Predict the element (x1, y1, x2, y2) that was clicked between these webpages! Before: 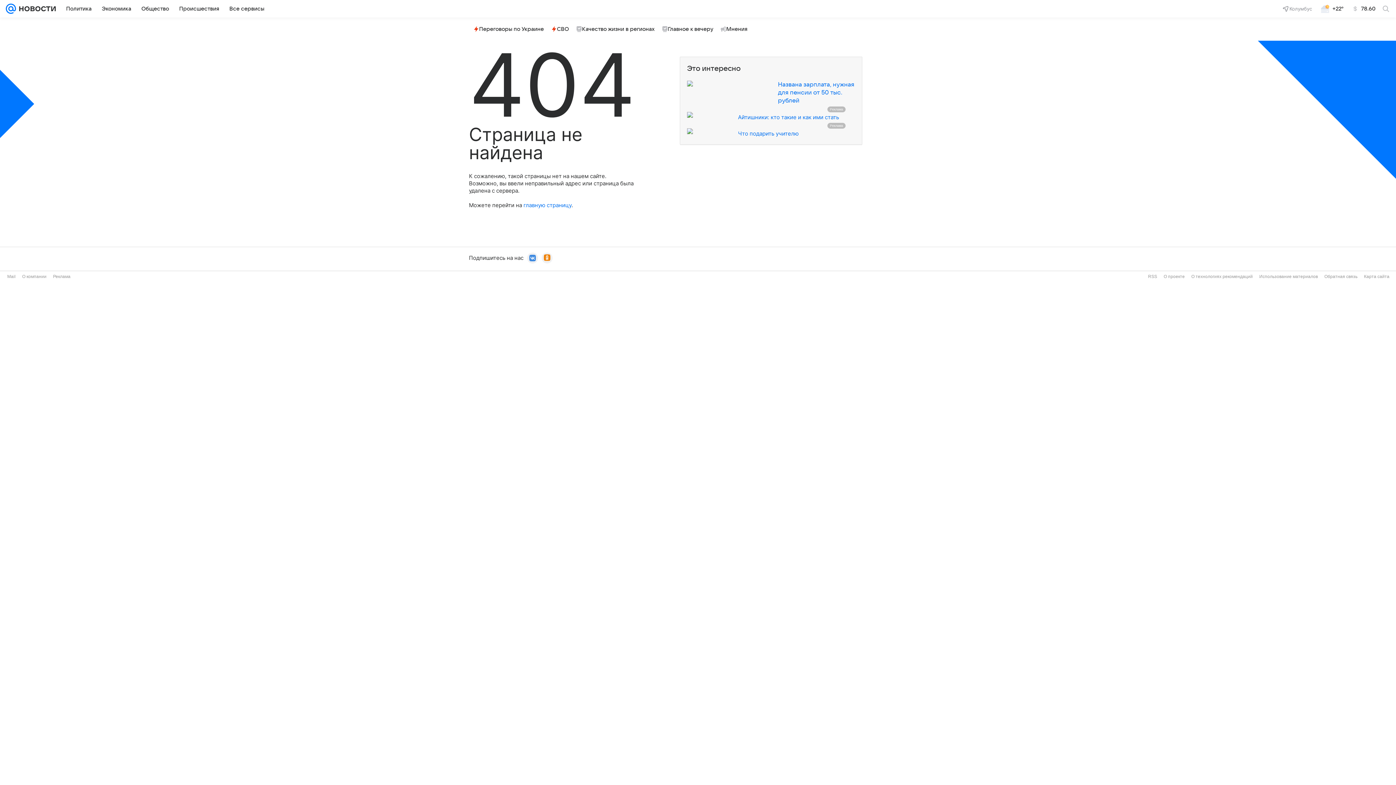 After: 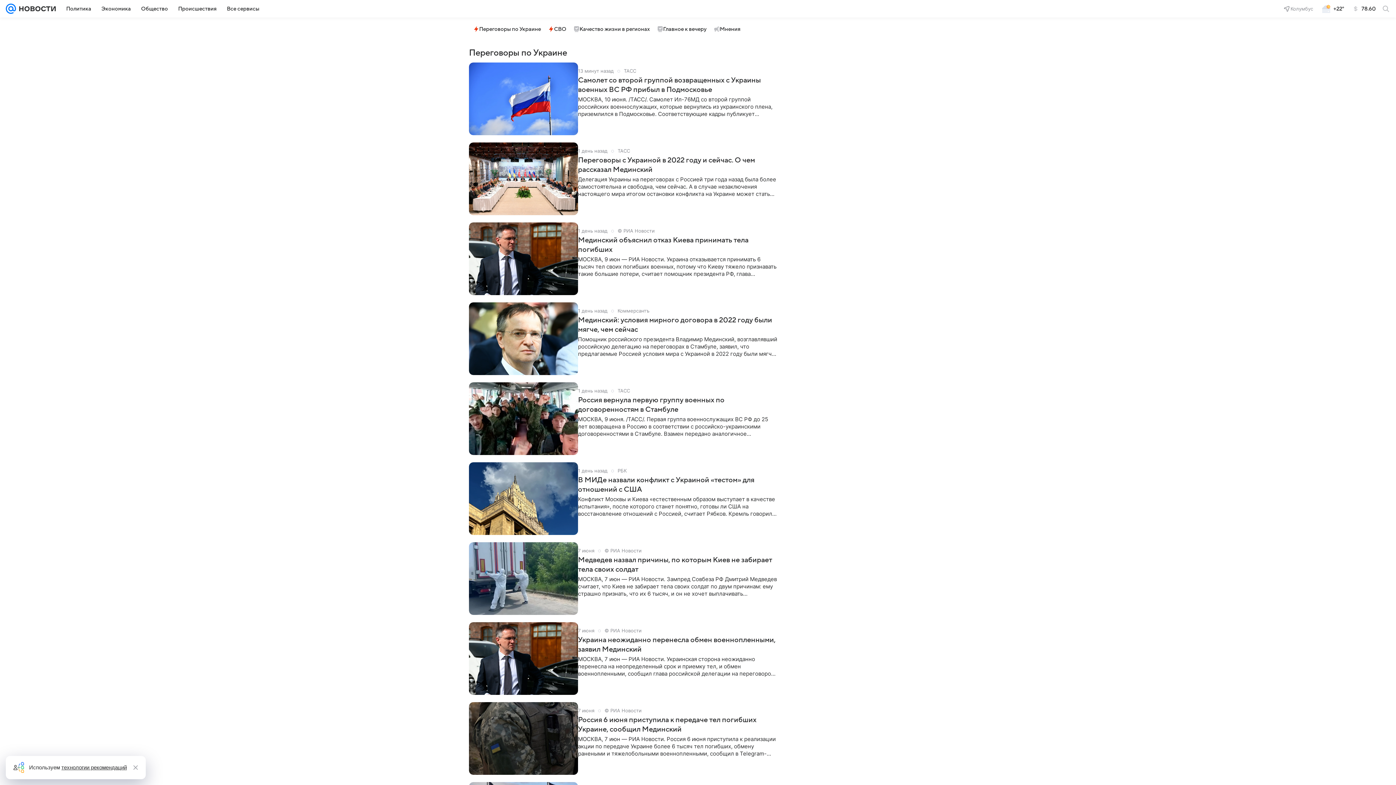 Action: label: Переговоры по Украине bbox: (470, 23, 546, 34)